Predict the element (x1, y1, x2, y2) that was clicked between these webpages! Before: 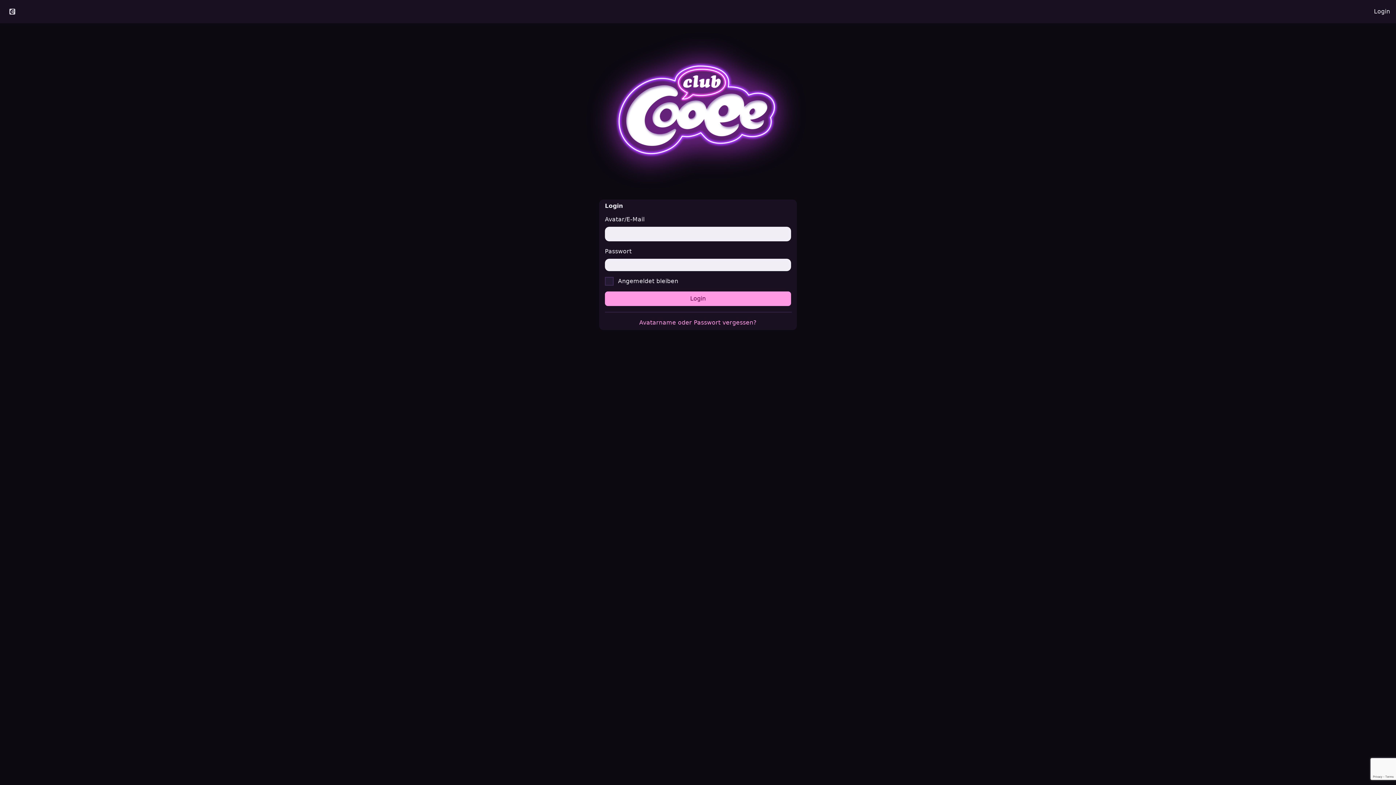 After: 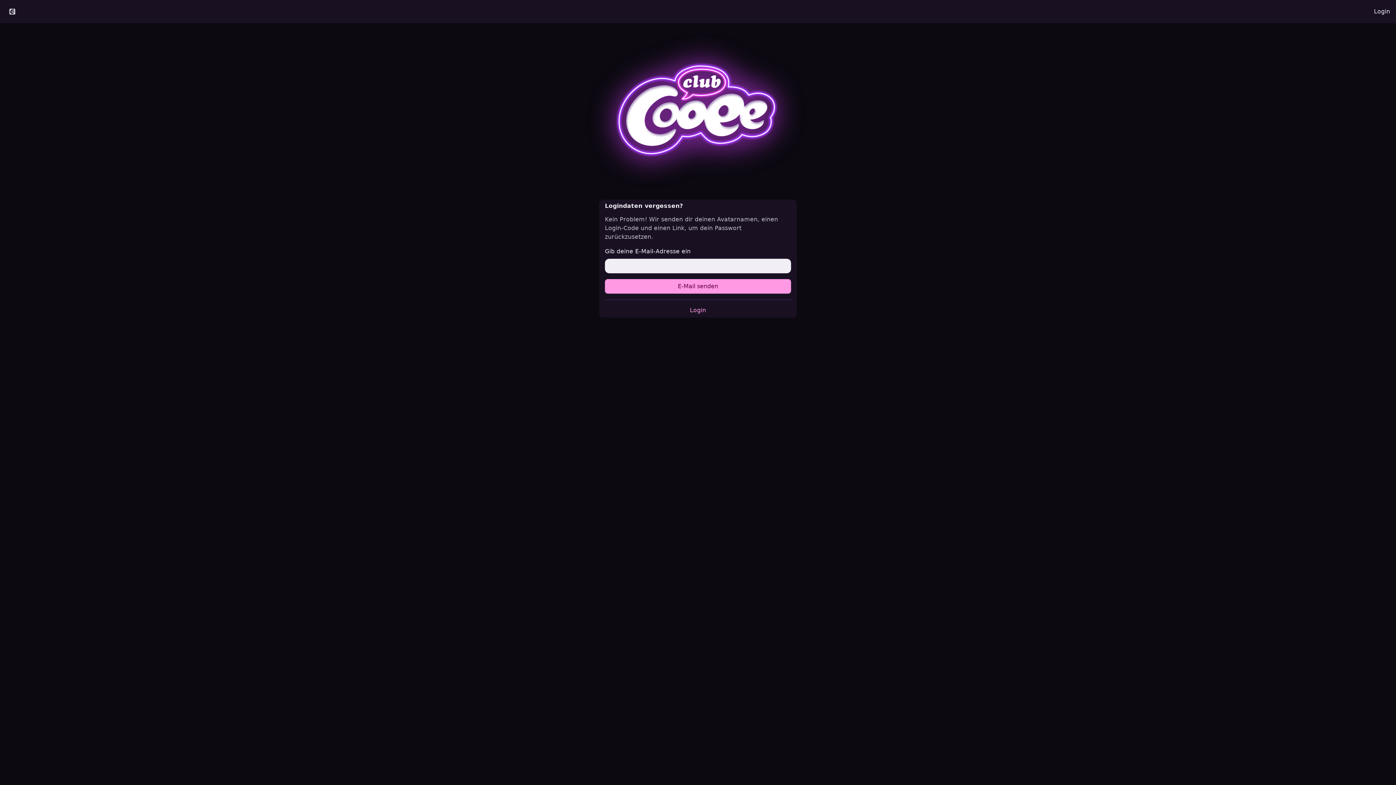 Action: bbox: (639, 319, 756, 326) label: Avatarname oder Passwort vergessen?